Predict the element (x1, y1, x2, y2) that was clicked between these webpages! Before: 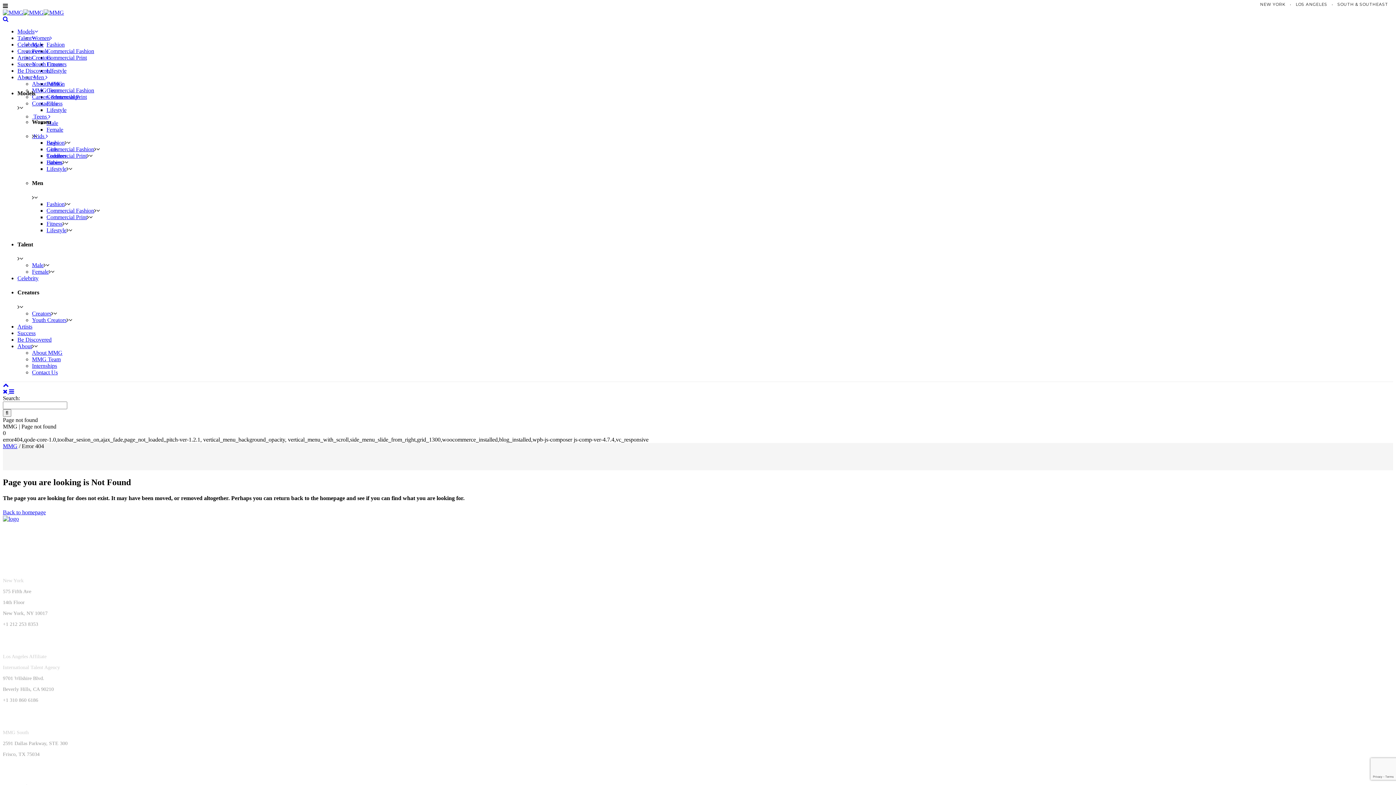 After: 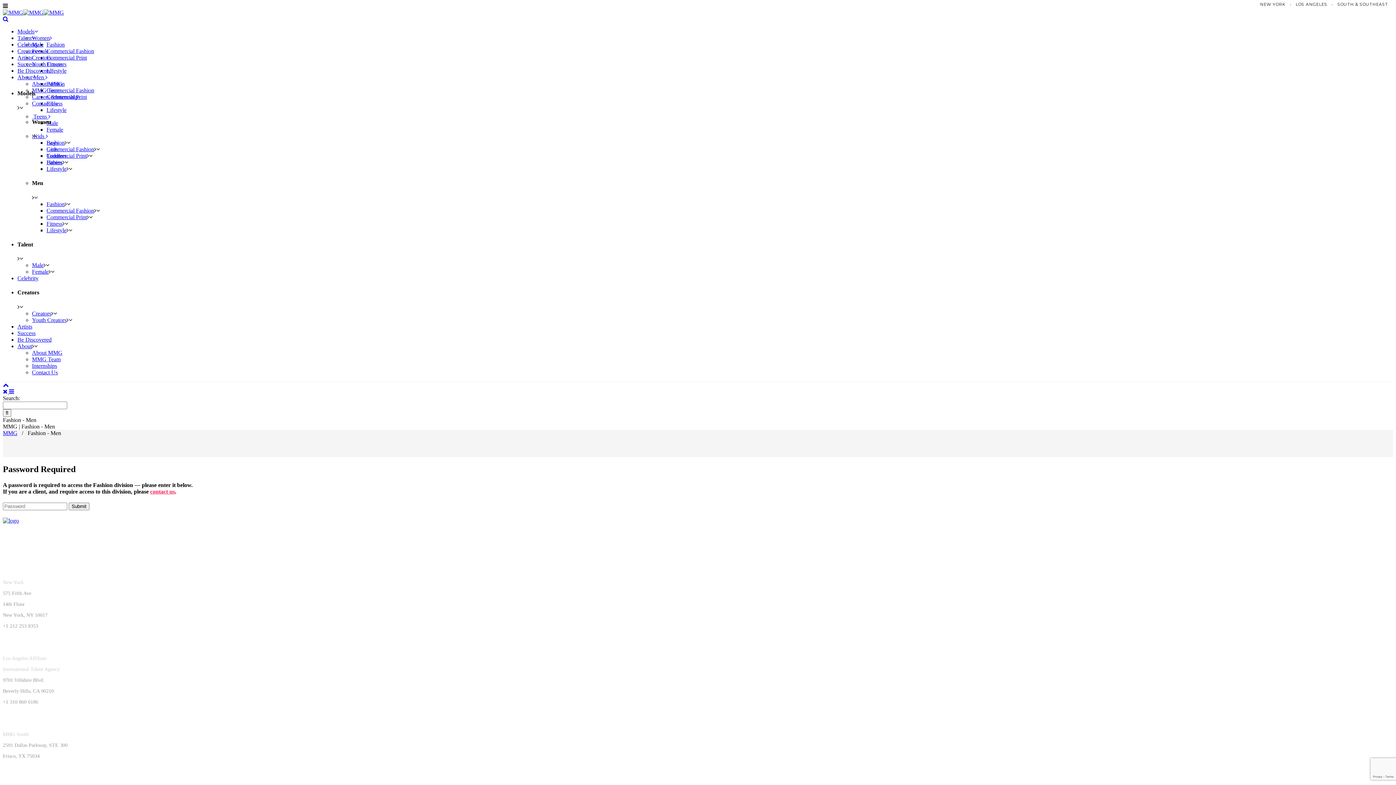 Action: bbox: (46, 200, 64, 207) label: Fashion